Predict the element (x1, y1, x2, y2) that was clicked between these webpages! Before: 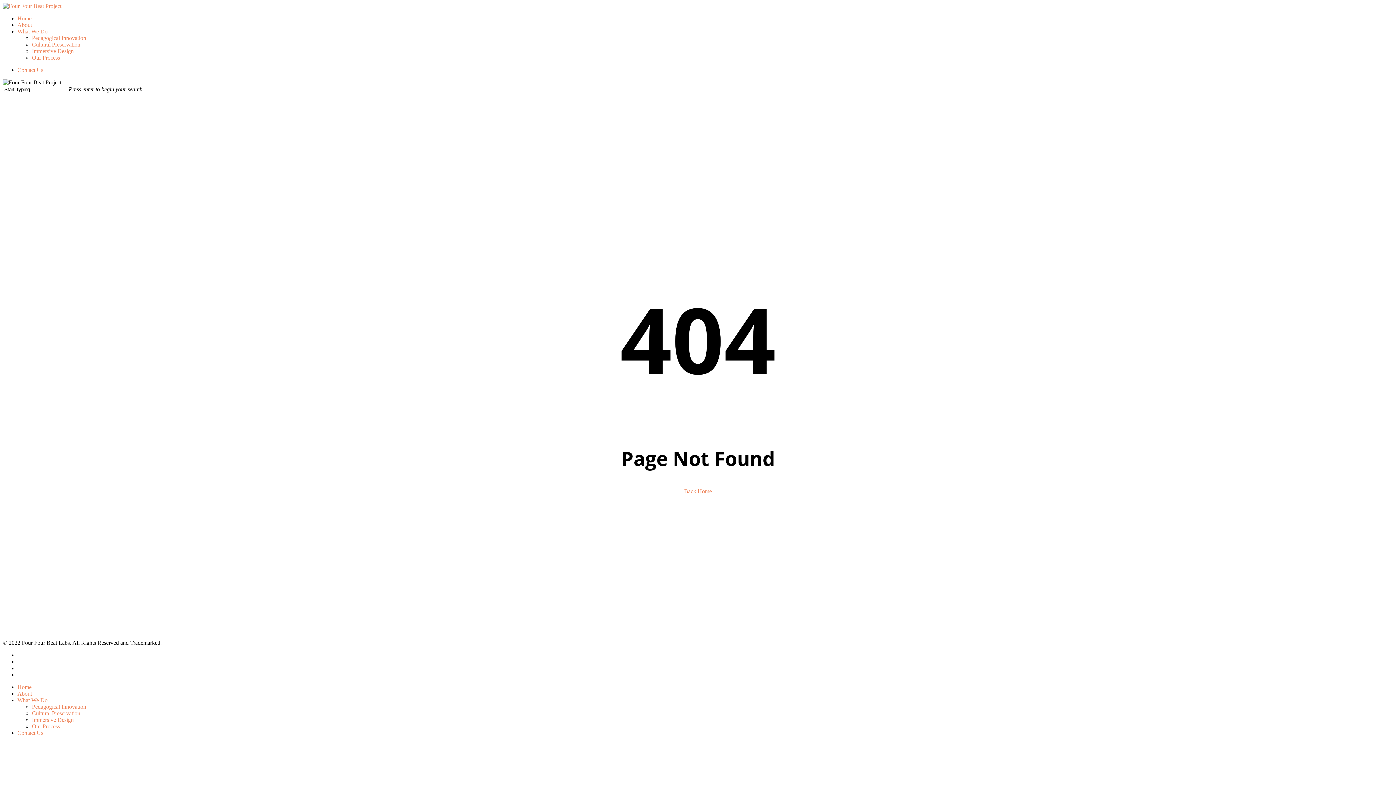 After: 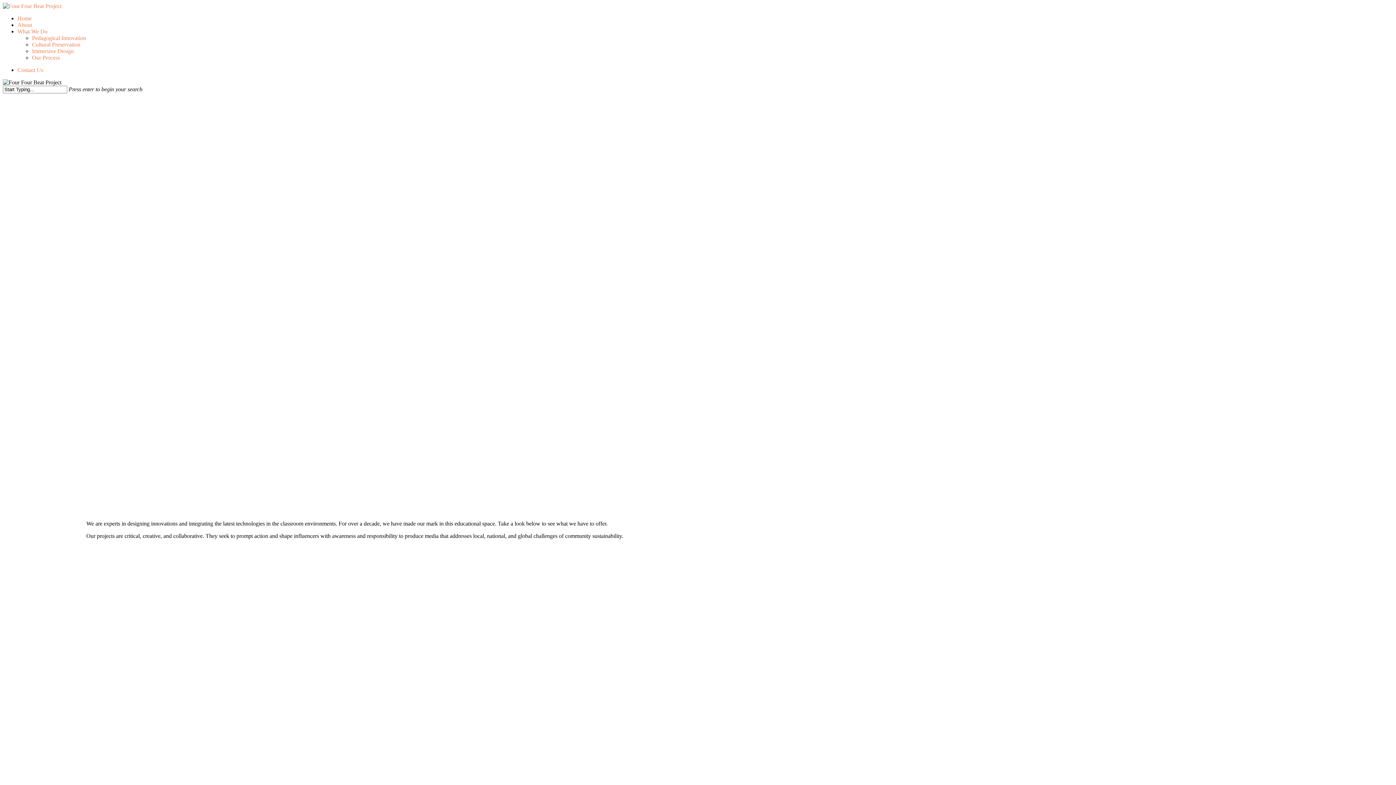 Action: bbox: (32, 34, 86, 41) label: Pedagogical Innovation